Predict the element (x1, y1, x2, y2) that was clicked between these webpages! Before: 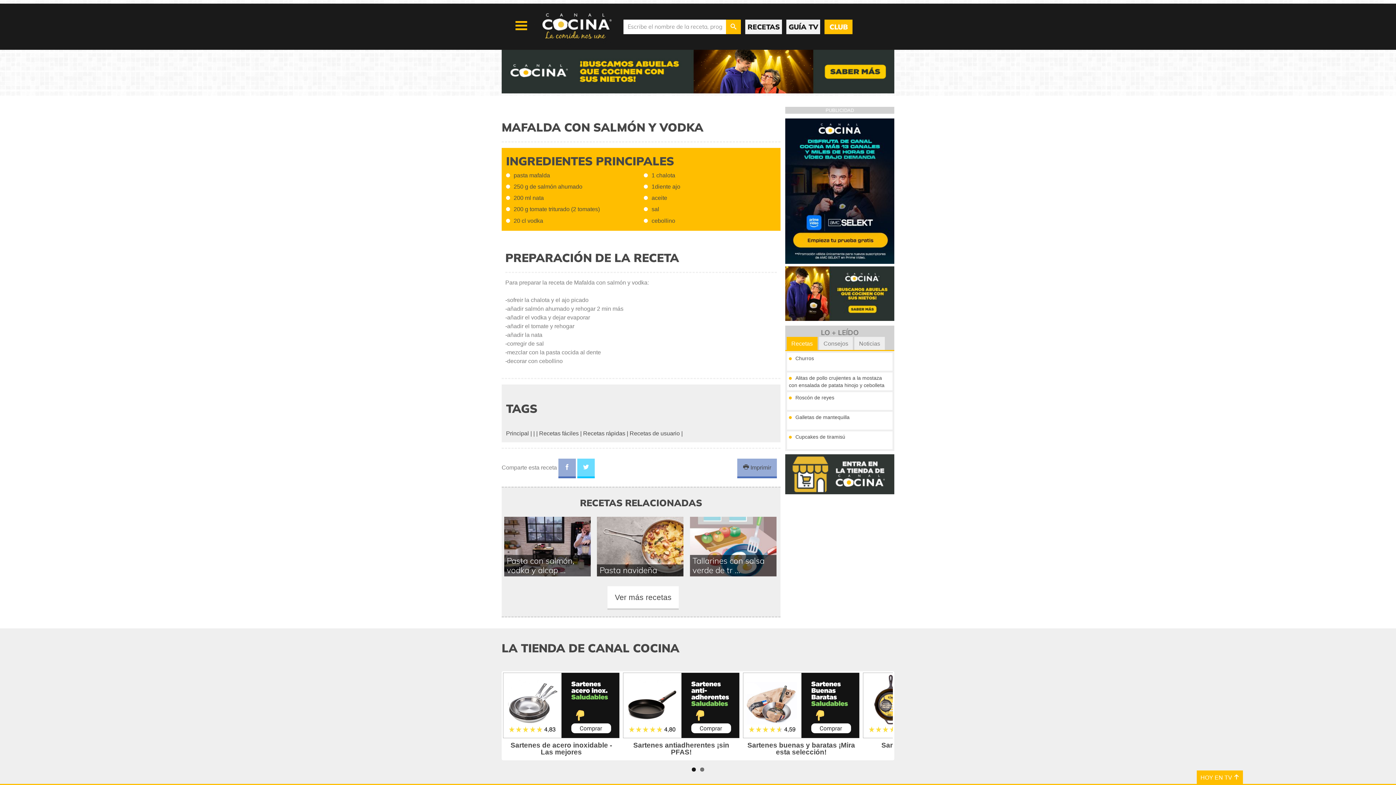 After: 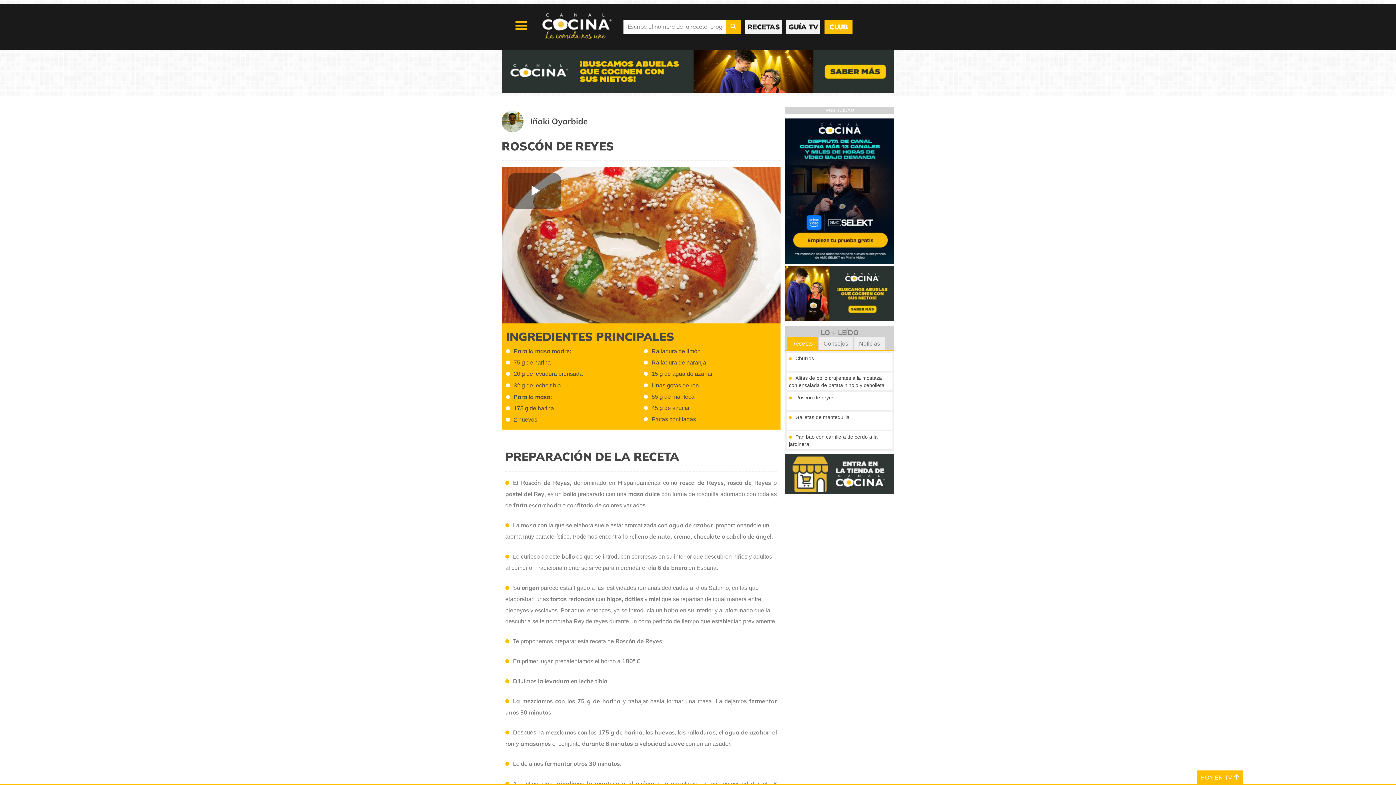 Action: bbox: (789, 394, 834, 400) label: Roscón de reyes